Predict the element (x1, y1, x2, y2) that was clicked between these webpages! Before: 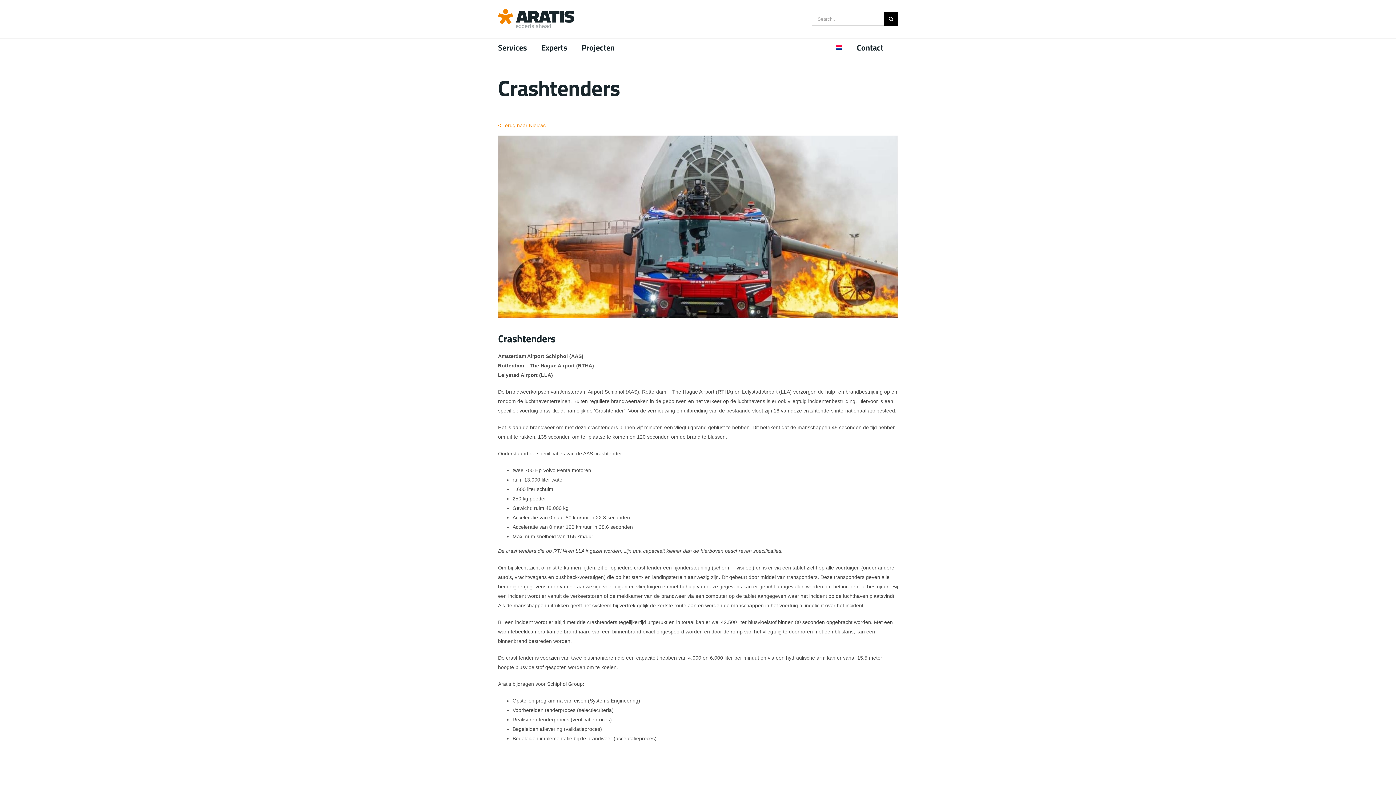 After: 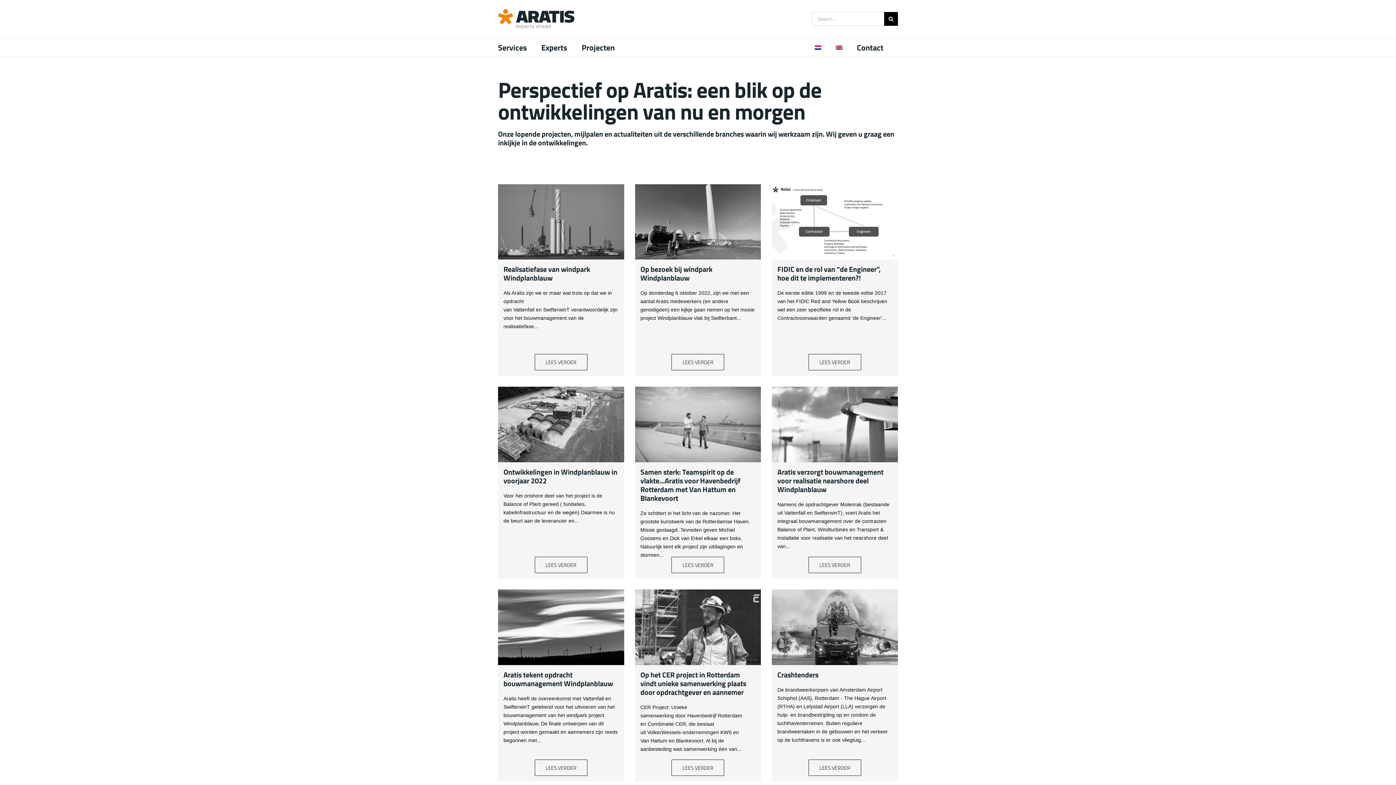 Action: label: < Terug naar Nieuws bbox: (498, 122, 545, 128)